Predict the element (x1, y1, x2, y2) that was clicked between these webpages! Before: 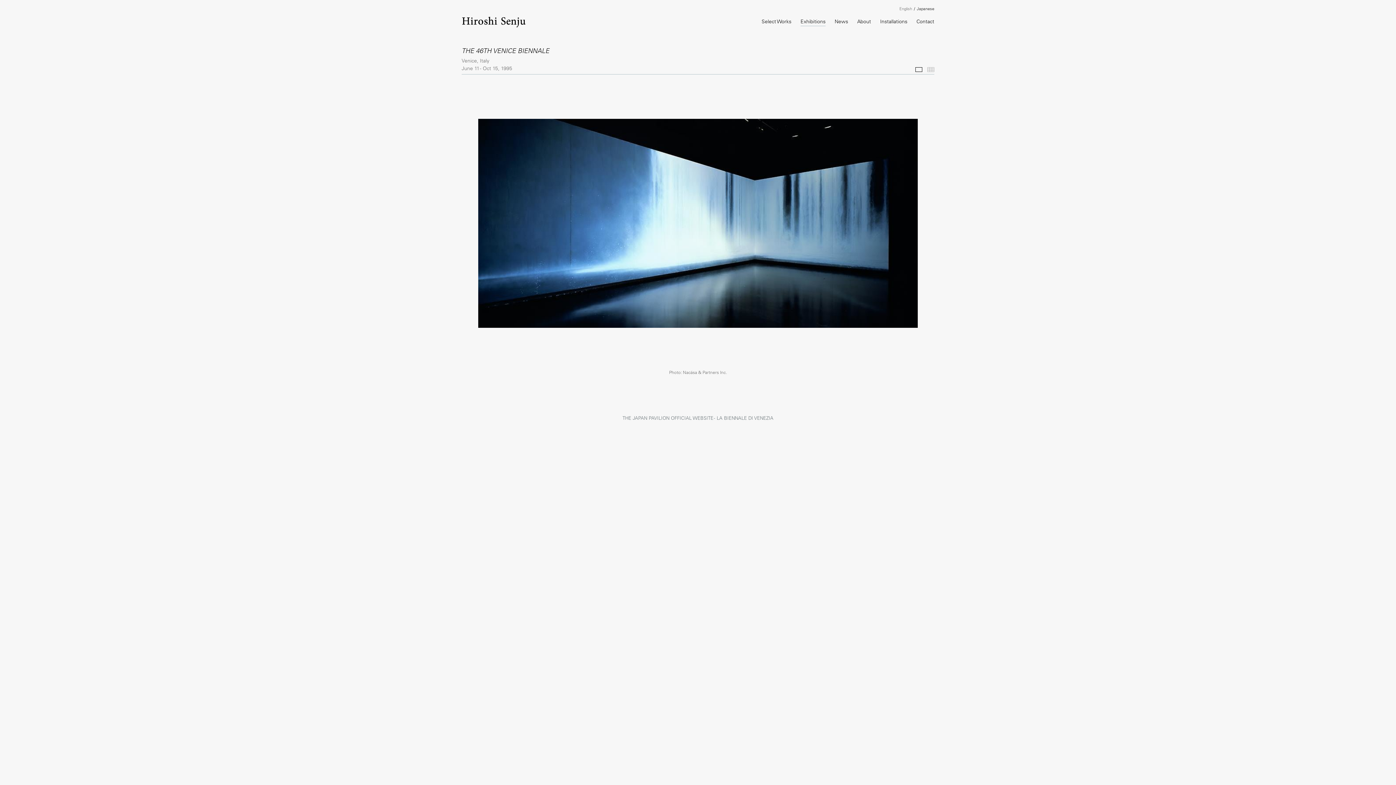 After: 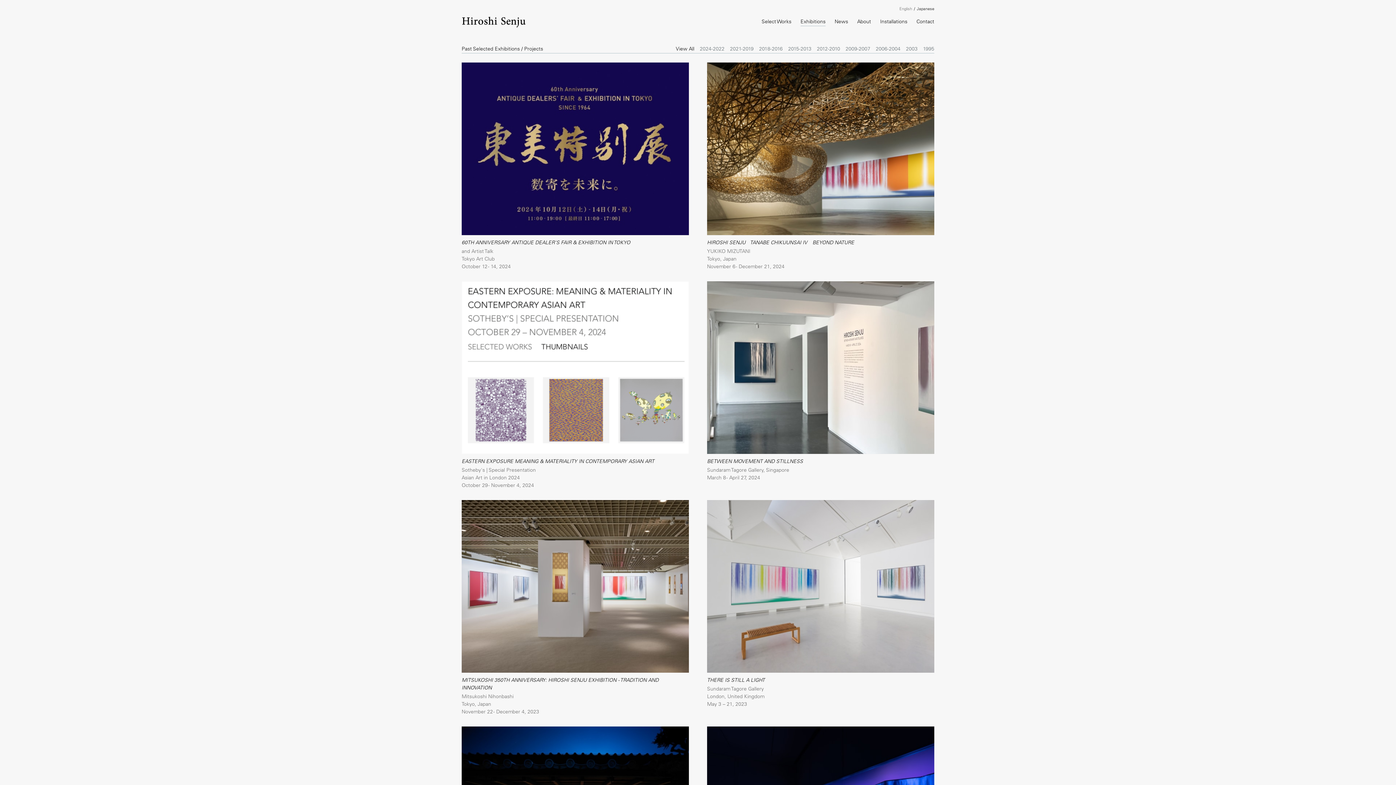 Action: bbox: (800, 18, 825, 26) label: Exhibitions